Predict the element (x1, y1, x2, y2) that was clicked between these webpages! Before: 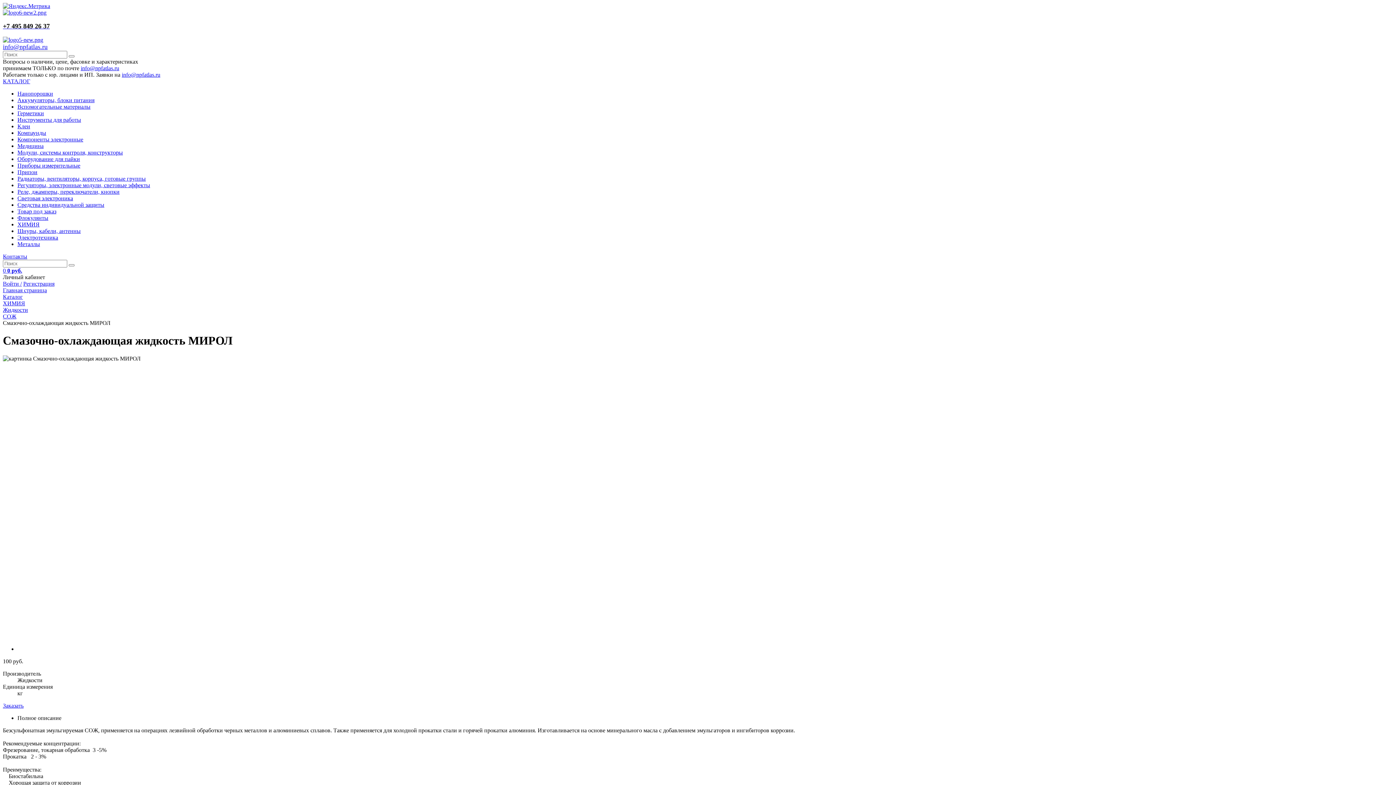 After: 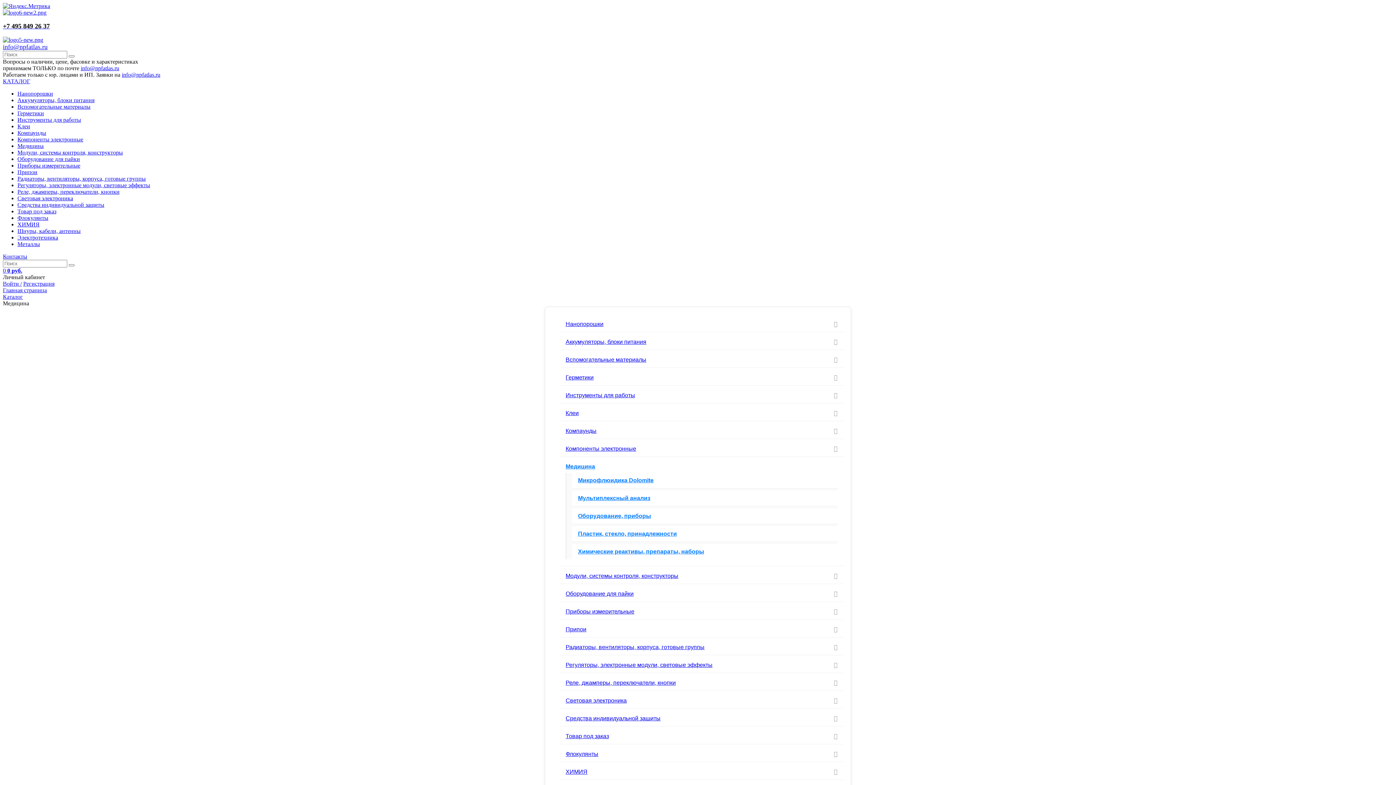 Action: label: Медицина bbox: (17, 142, 43, 149)